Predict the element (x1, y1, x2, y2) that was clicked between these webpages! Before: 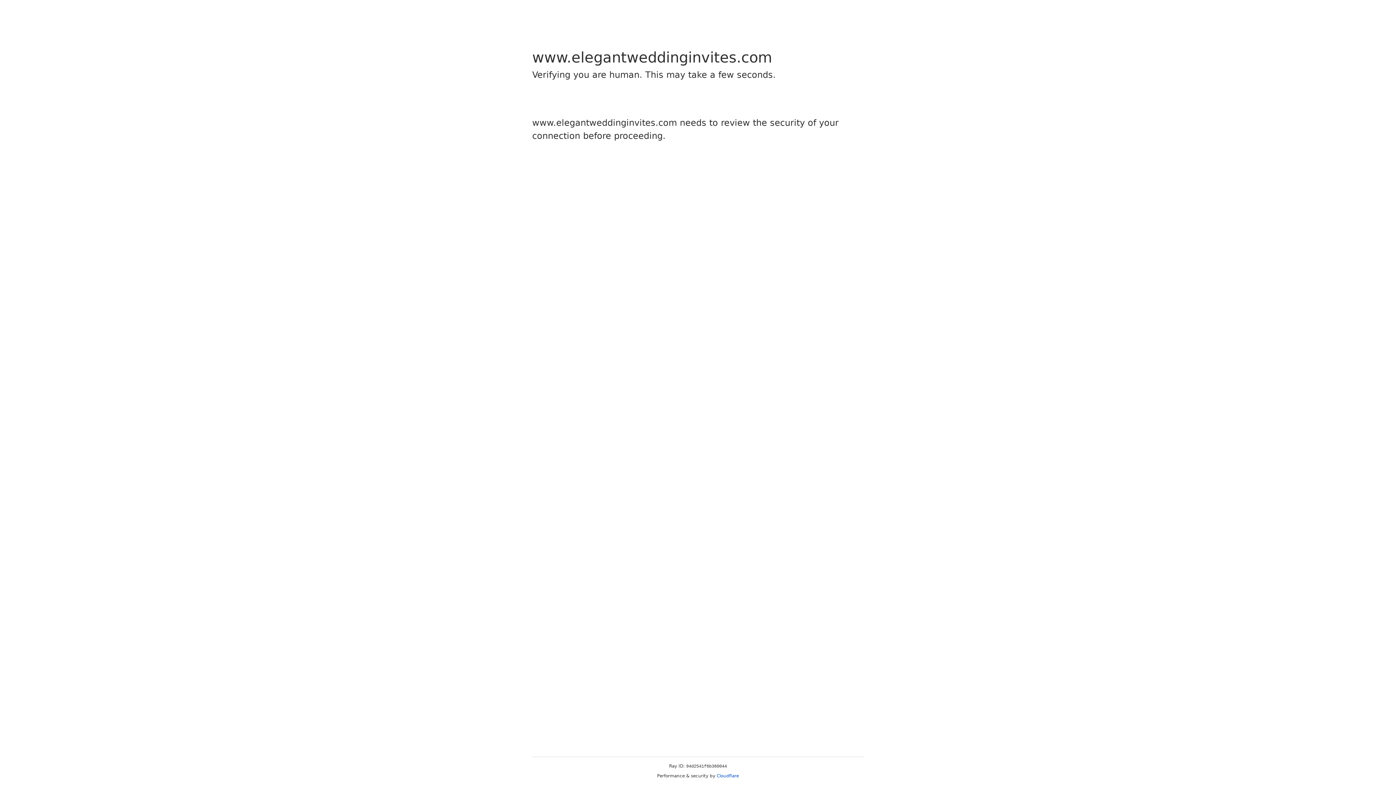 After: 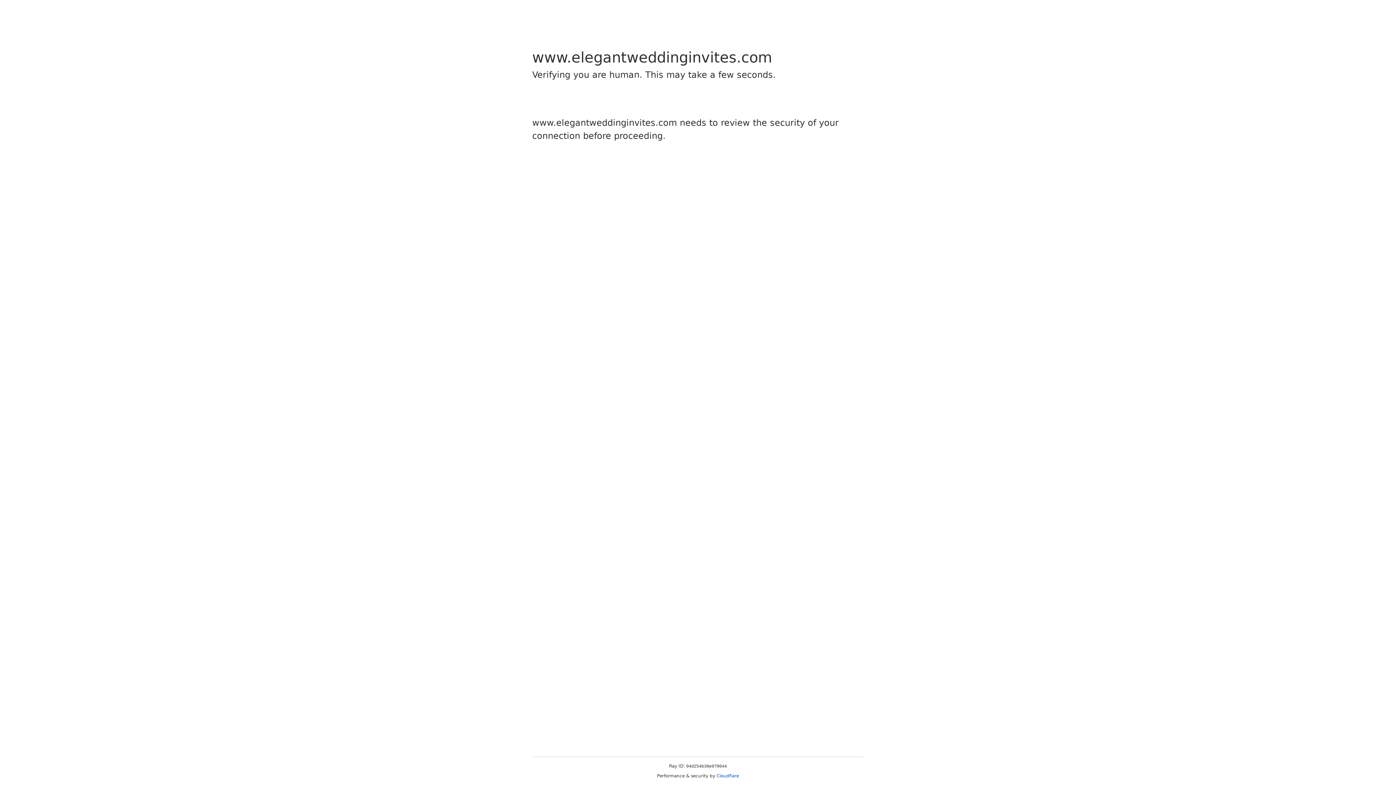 Action: label: Cloudflare bbox: (716, 773, 739, 778)